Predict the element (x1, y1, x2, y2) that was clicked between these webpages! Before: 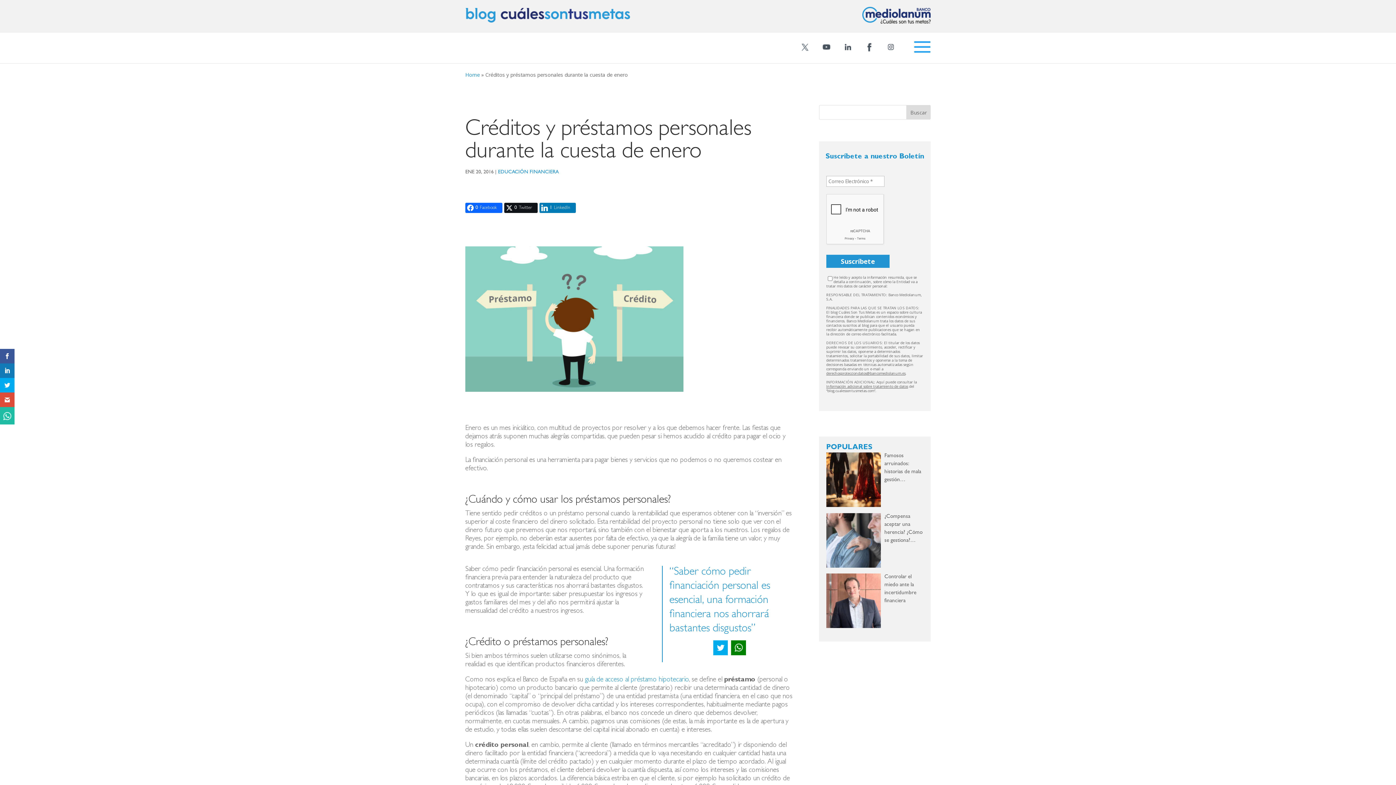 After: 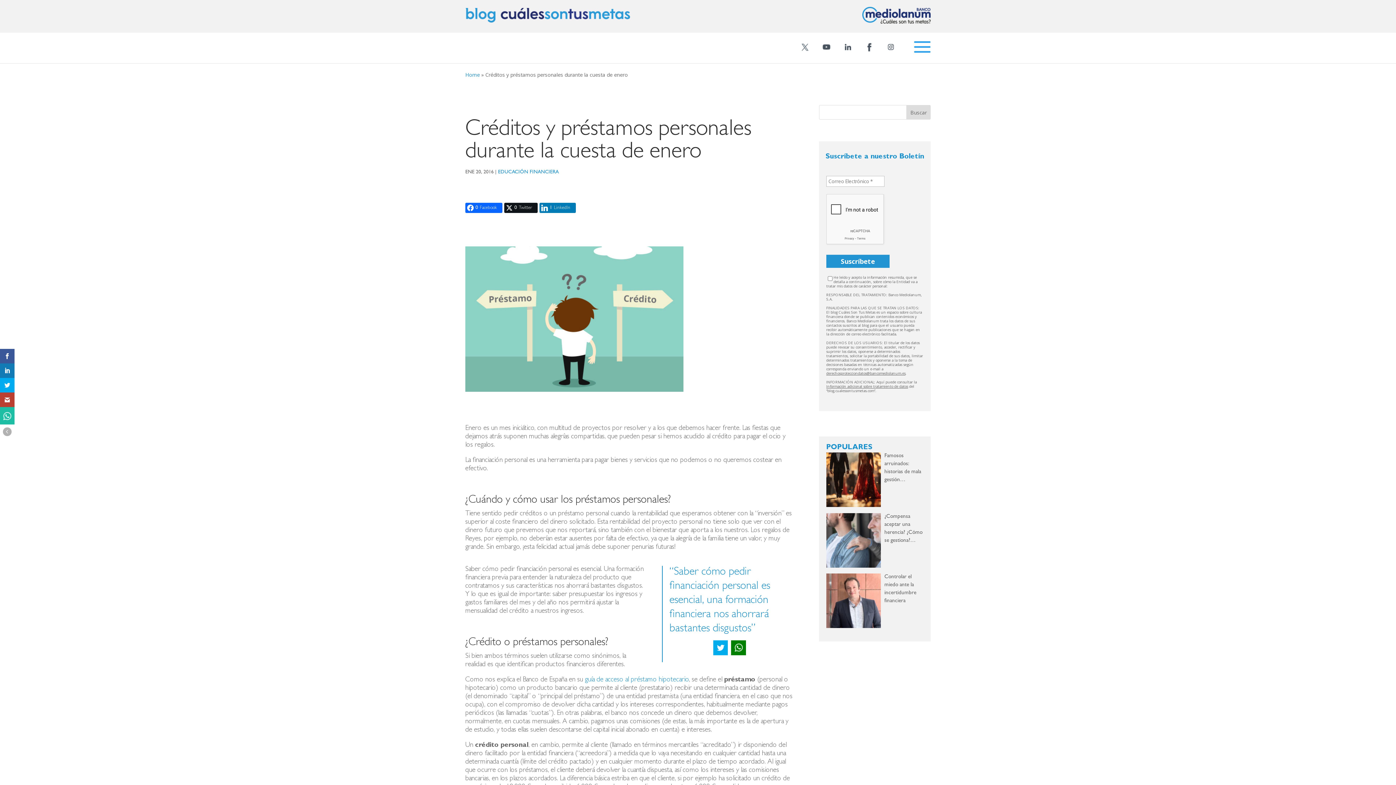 Action: bbox: (0, 392, 14, 407)